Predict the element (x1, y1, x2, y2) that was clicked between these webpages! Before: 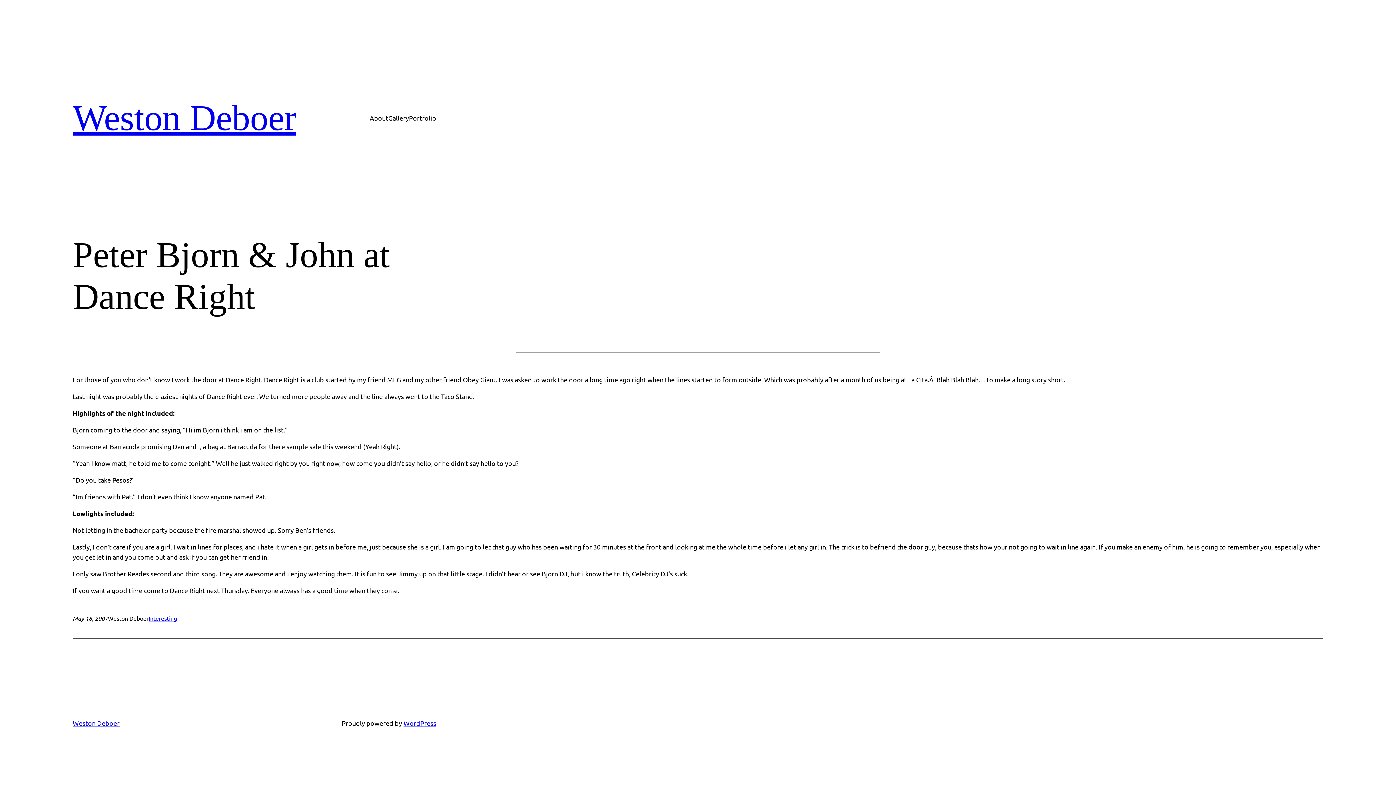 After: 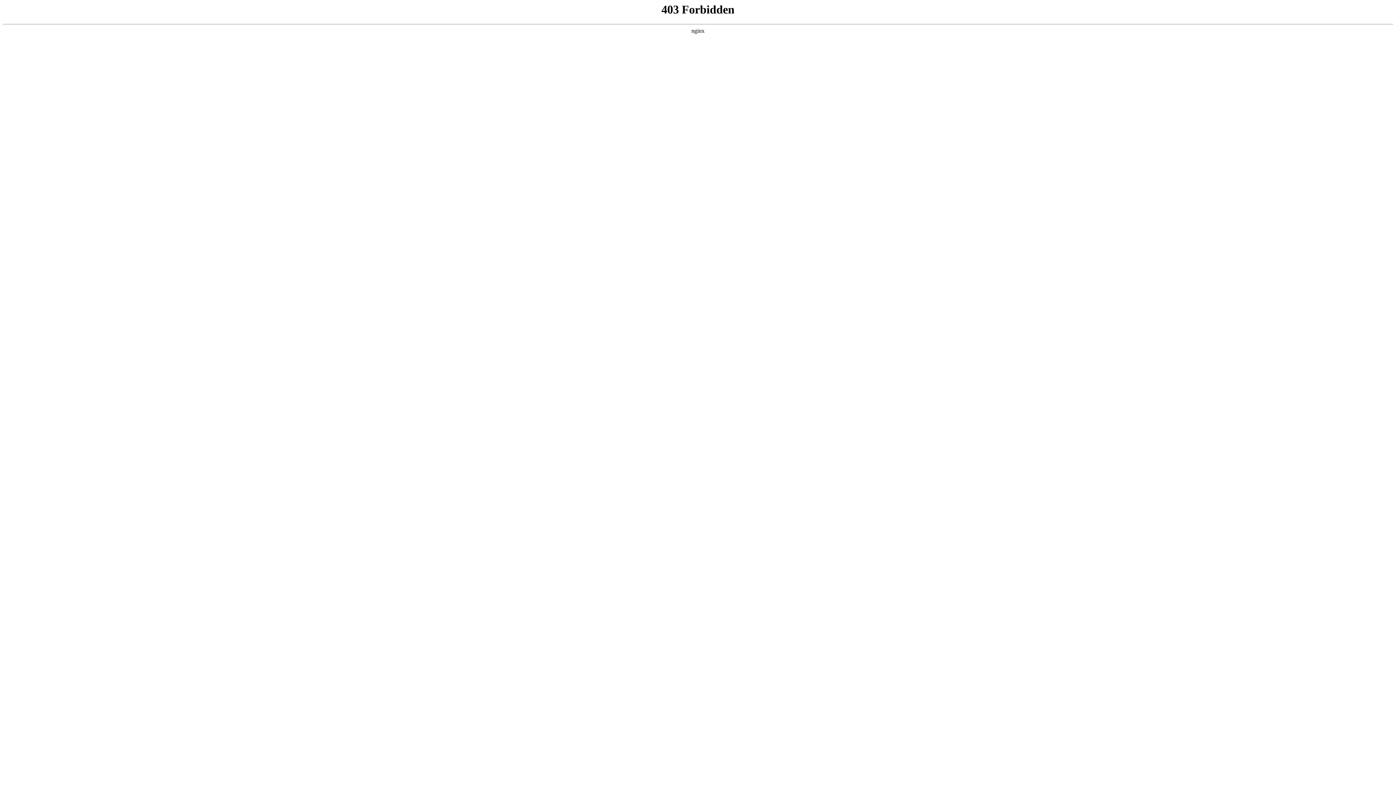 Action: label: WordPress bbox: (403, 719, 436, 727)